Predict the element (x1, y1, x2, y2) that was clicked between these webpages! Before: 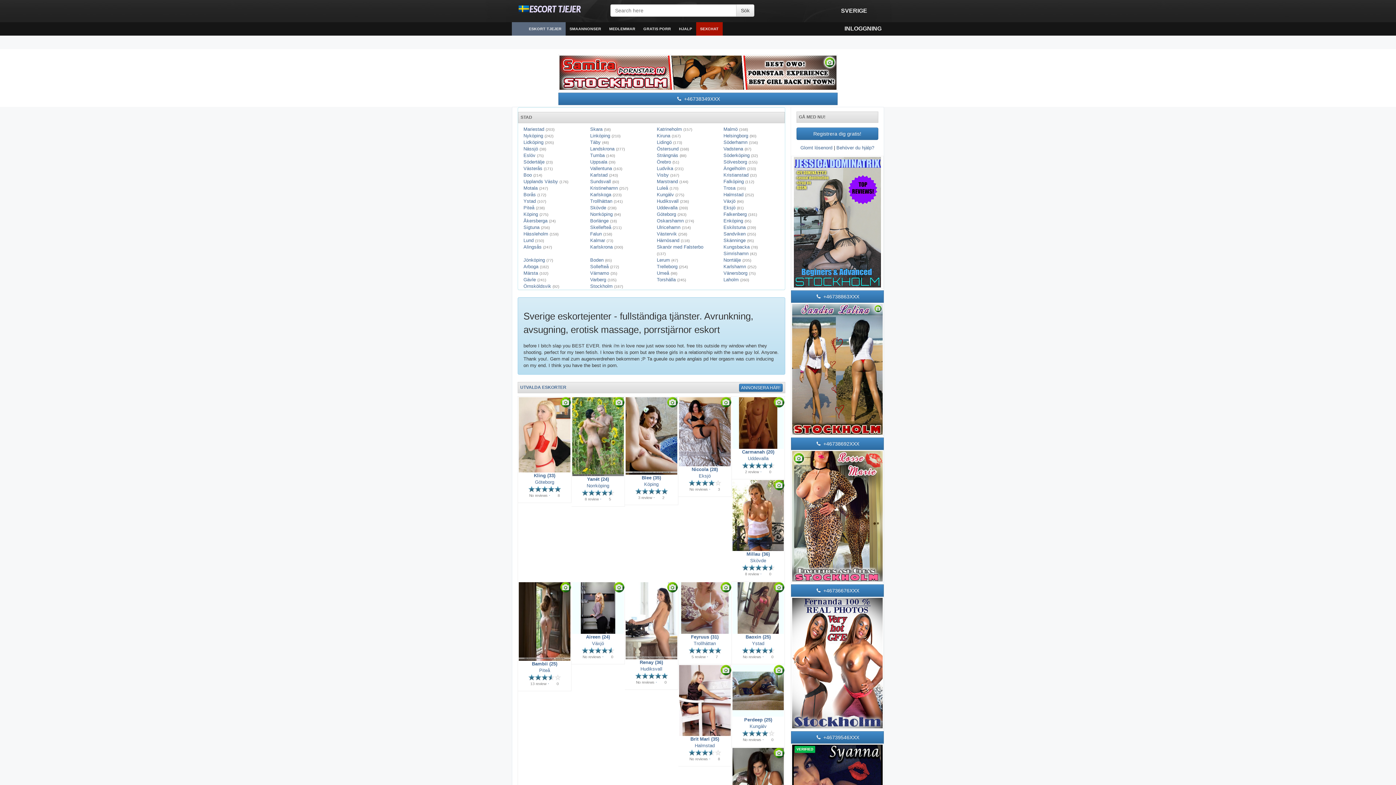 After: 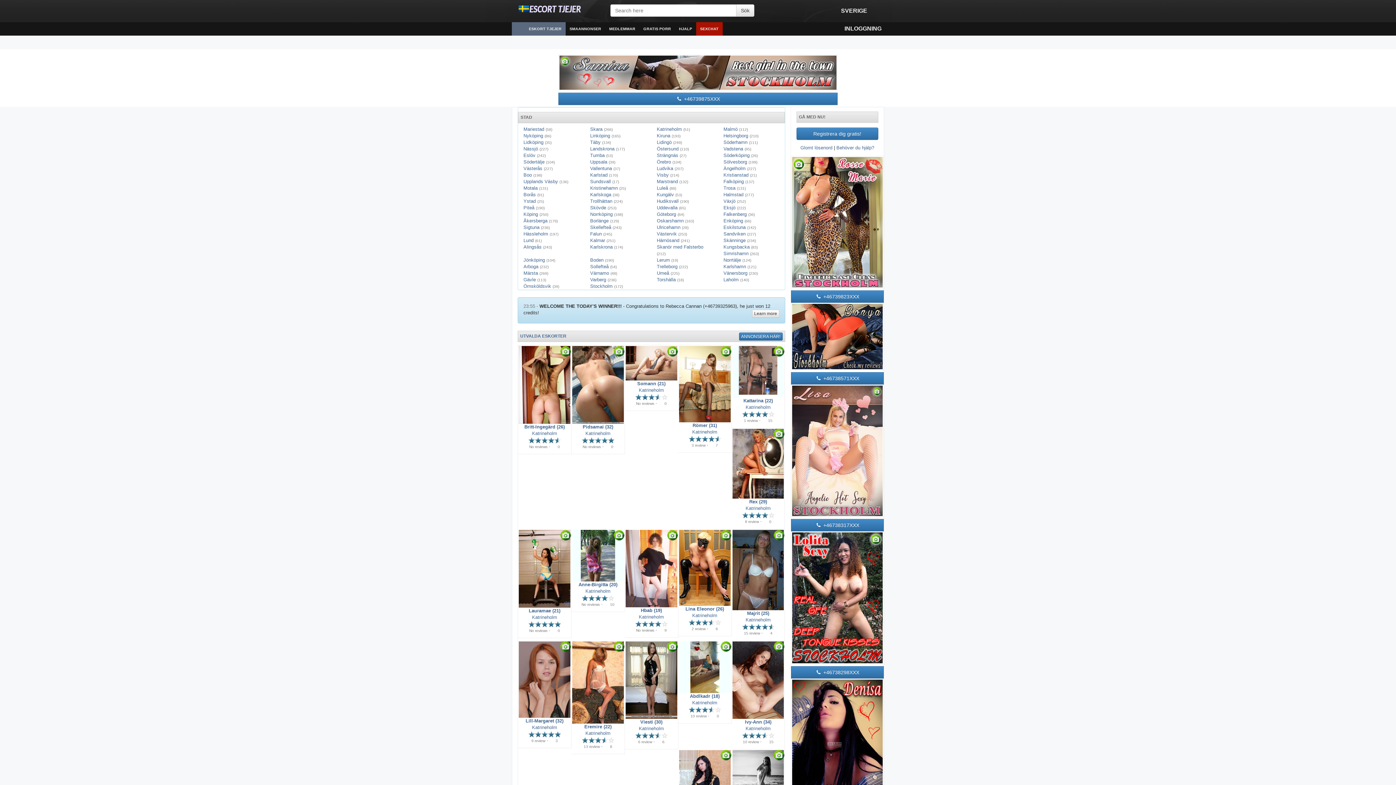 Action: label: Katrineholm (157) bbox: (657, 126, 692, 132)